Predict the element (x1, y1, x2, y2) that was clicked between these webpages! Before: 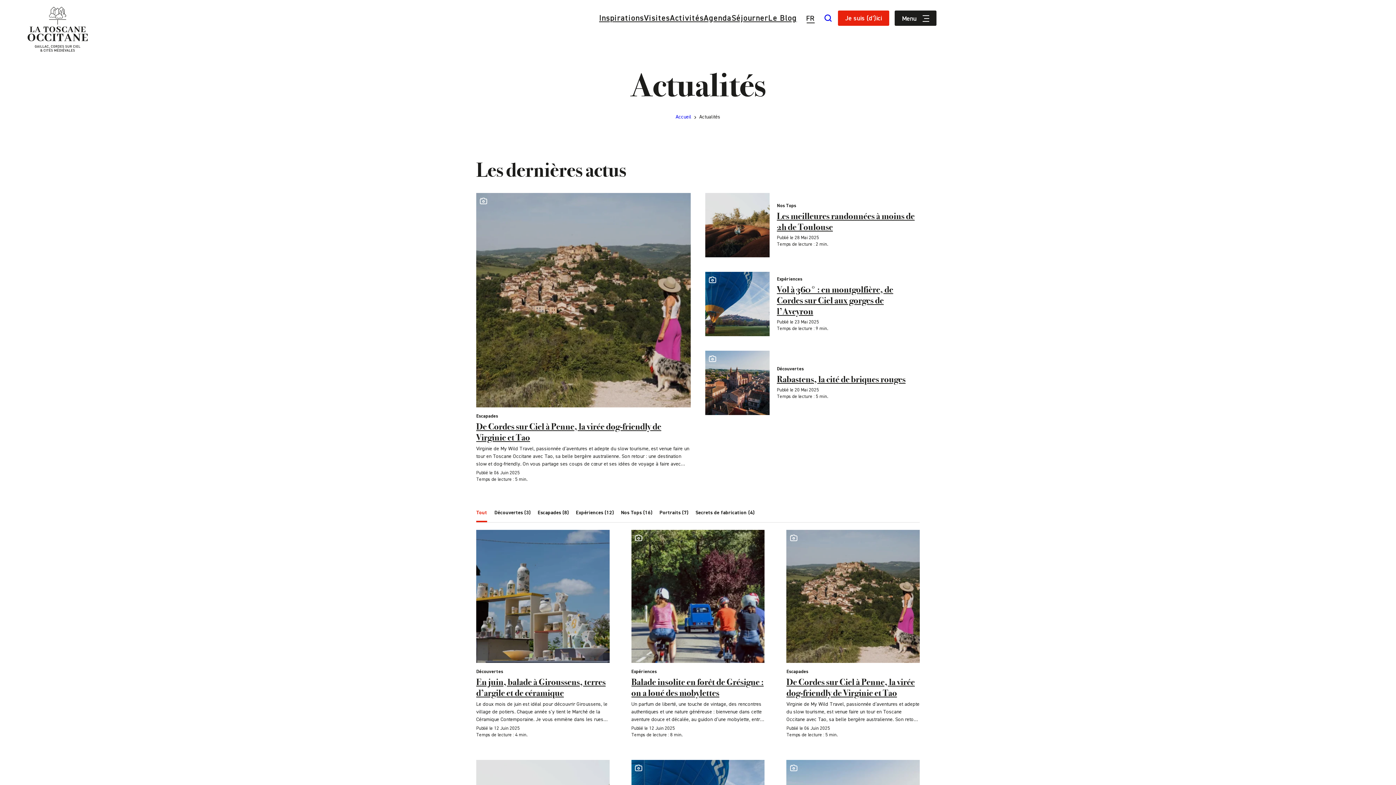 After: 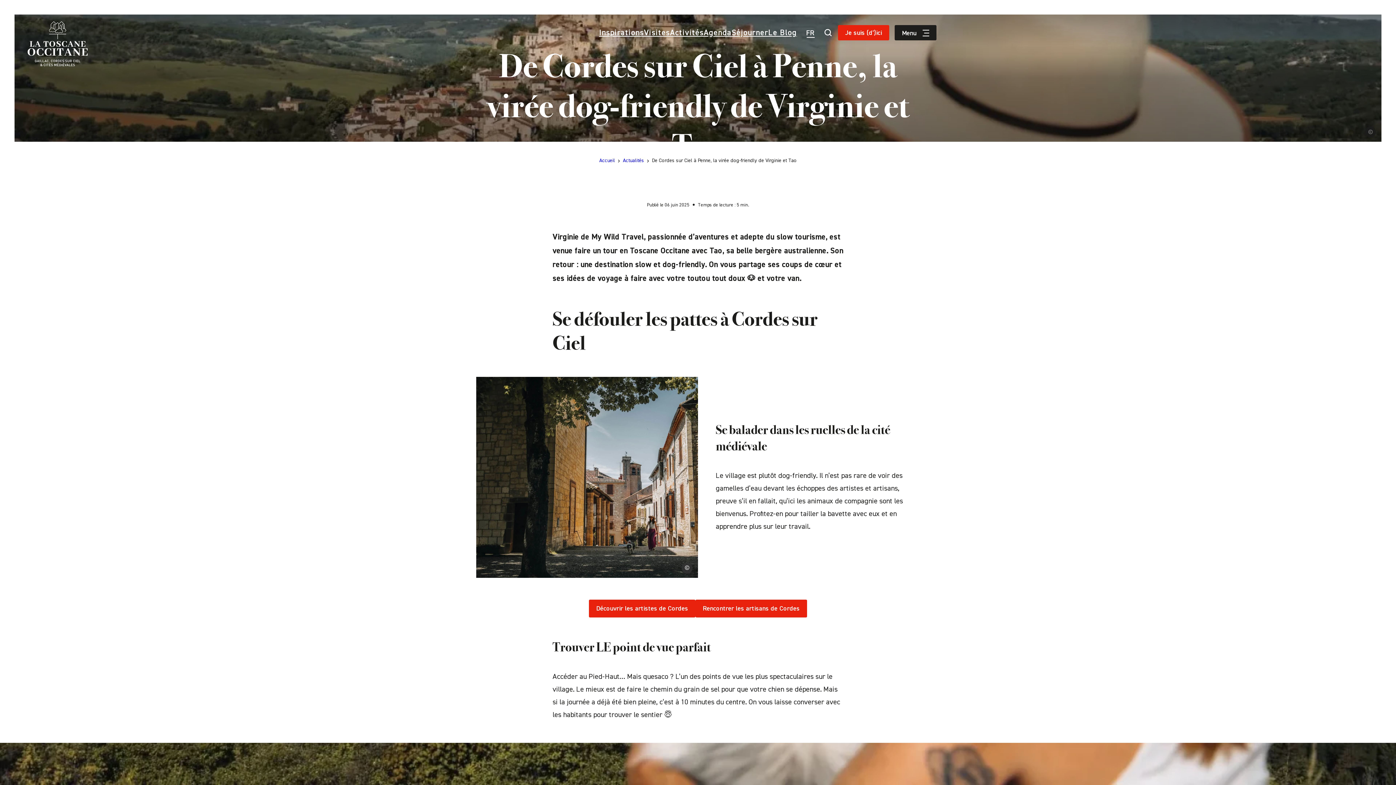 Action: label: De Cordes sur Ciel à Penne, la virée dog-friendly de Virginie et Tao bbox: (476, 192, 690, 482)